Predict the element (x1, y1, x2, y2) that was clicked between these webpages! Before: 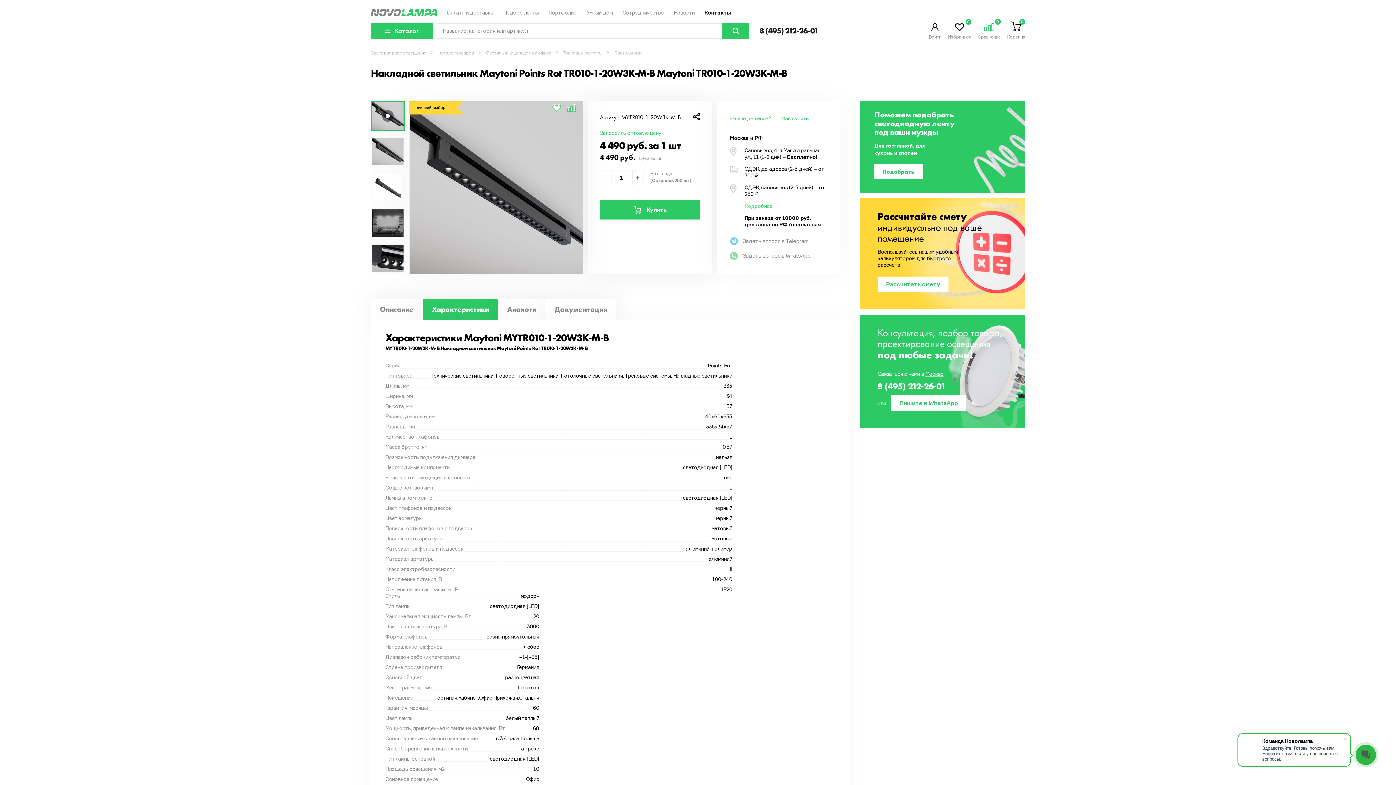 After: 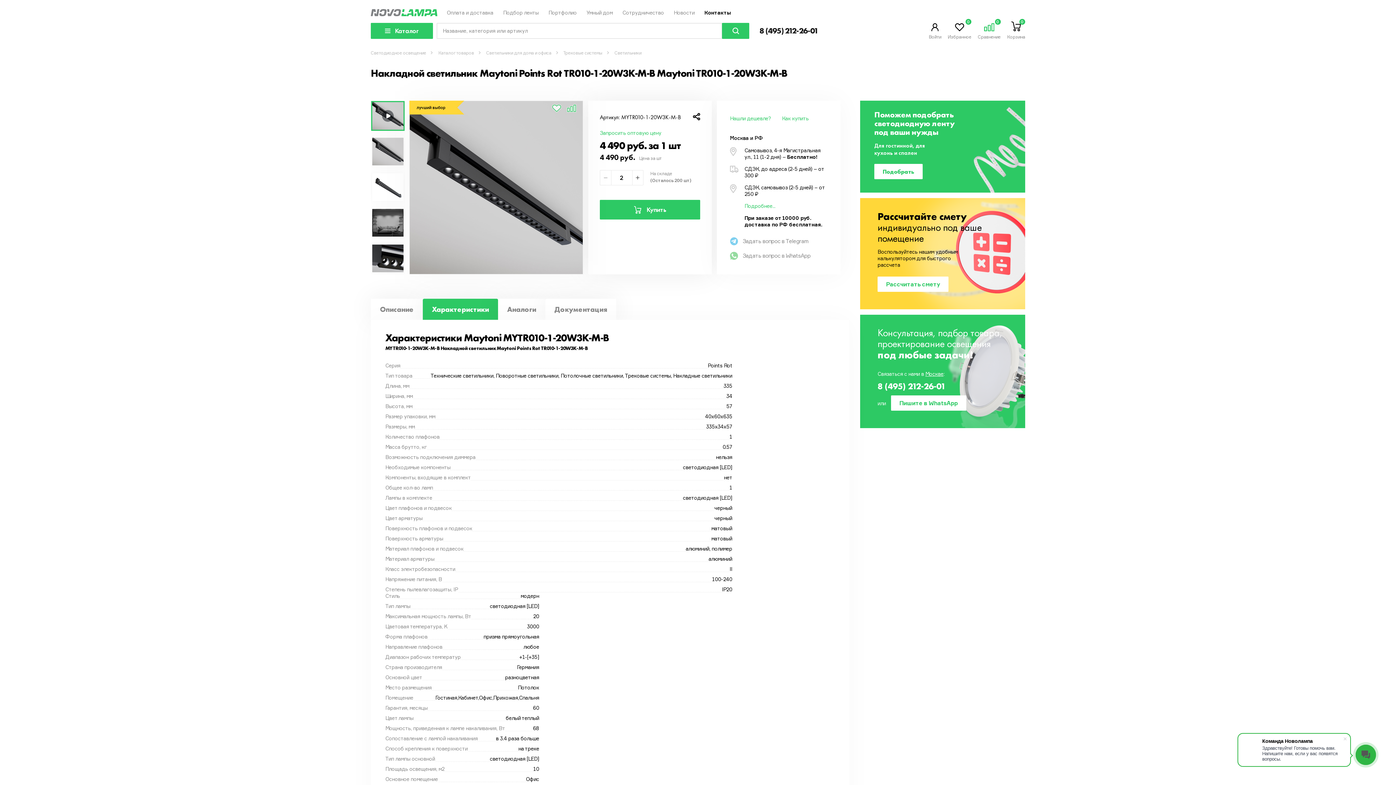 Action: bbox: (632, 170, 643, 185)